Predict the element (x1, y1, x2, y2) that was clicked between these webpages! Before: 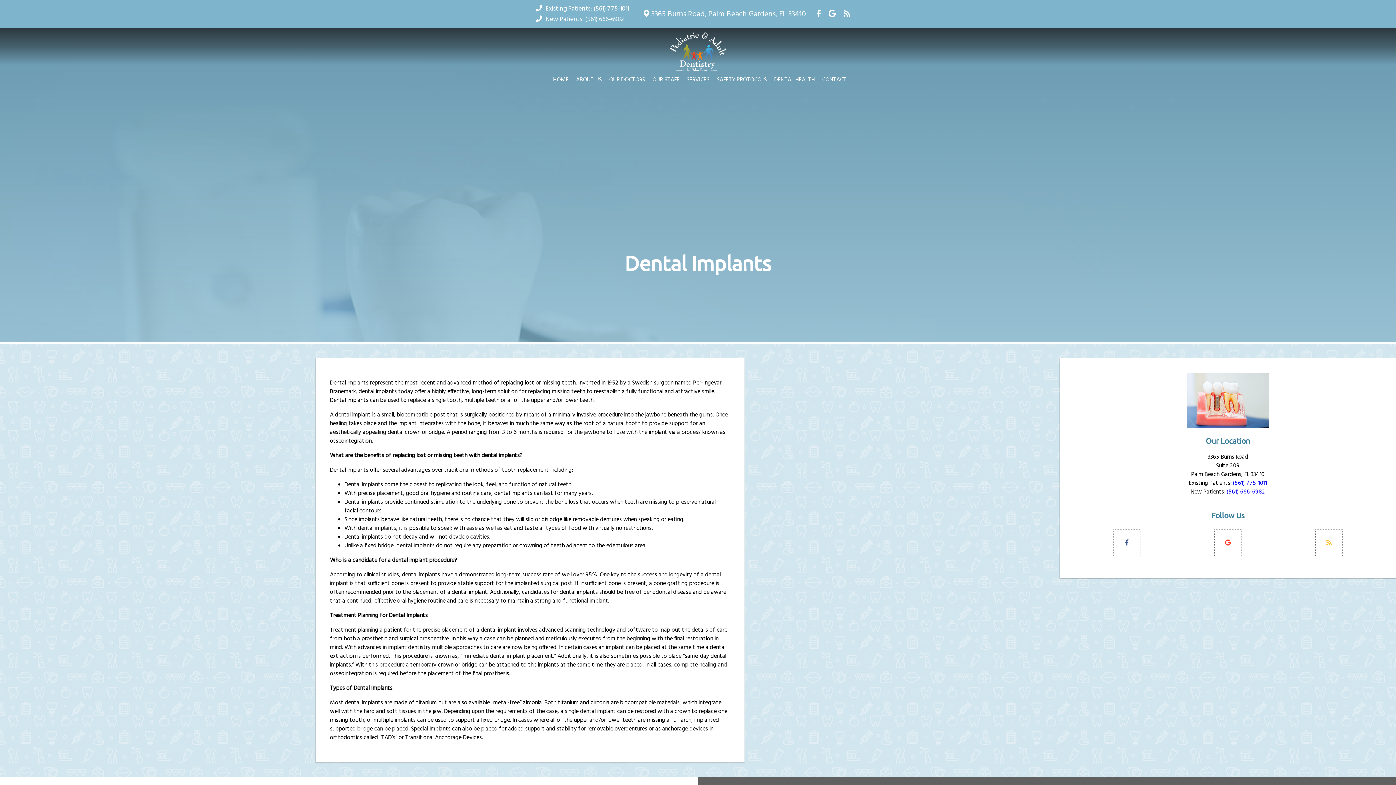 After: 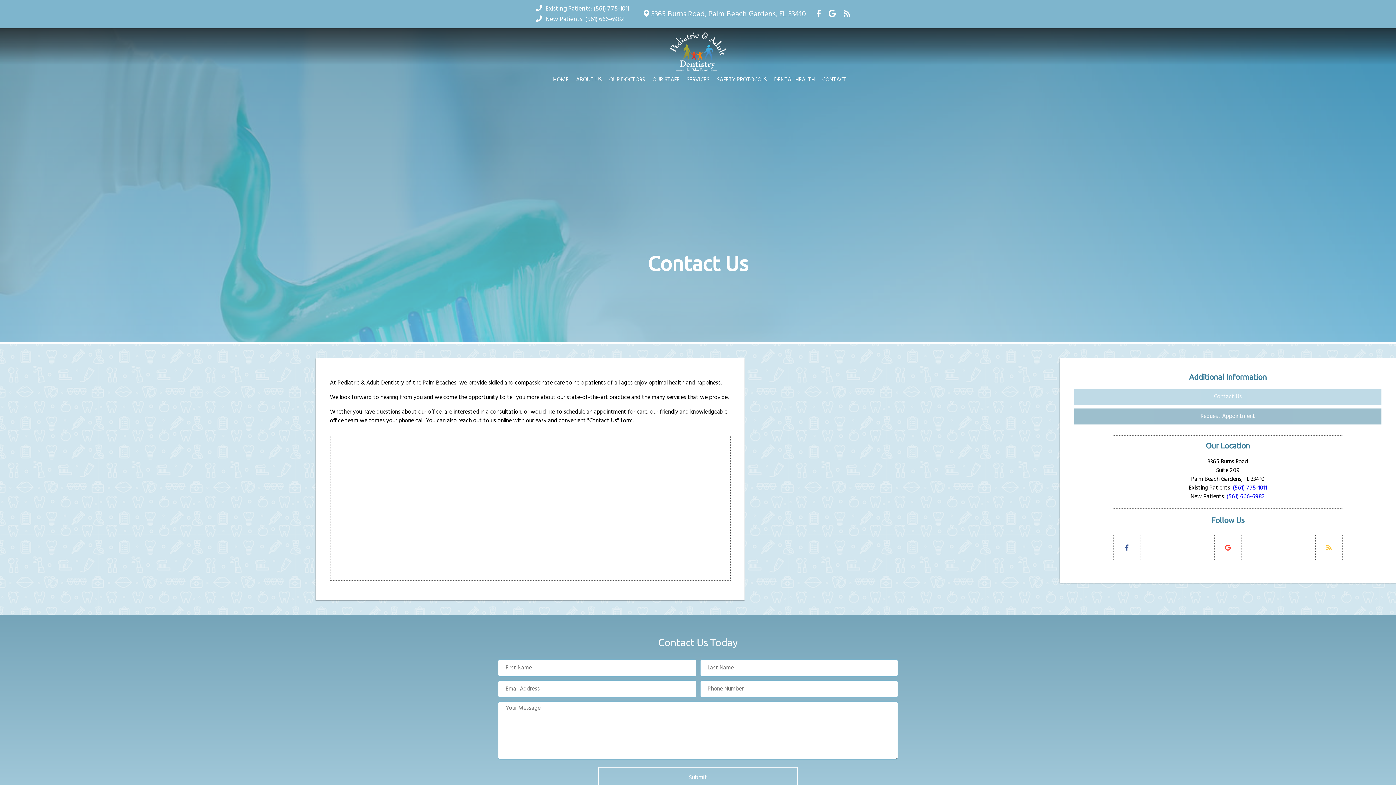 Action: label: CONTACT bbox: (822, 75, 846, 88)